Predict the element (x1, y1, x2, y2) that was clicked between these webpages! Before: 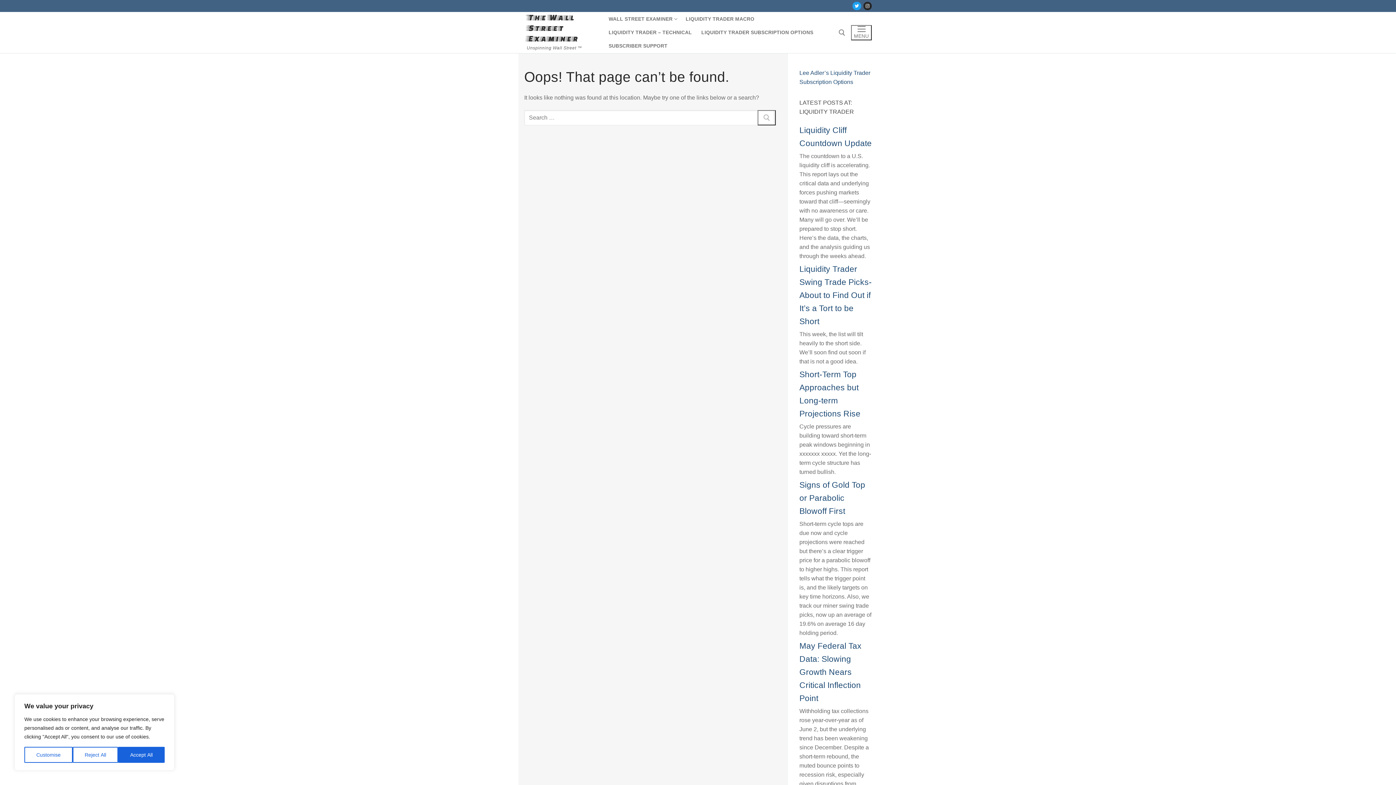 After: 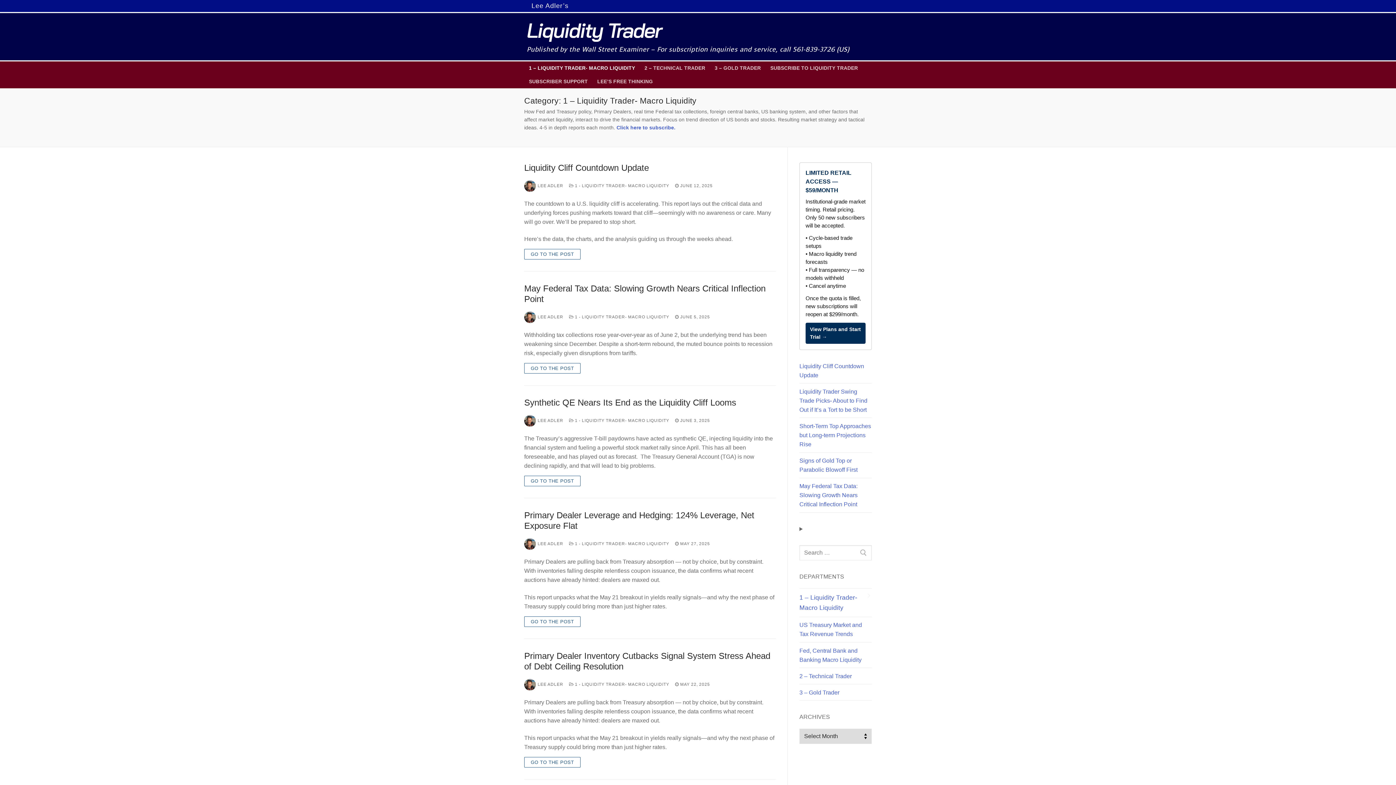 Action: bbox: (681, 12, 759, 25) label: LIQUIDITY TRADER MACRO